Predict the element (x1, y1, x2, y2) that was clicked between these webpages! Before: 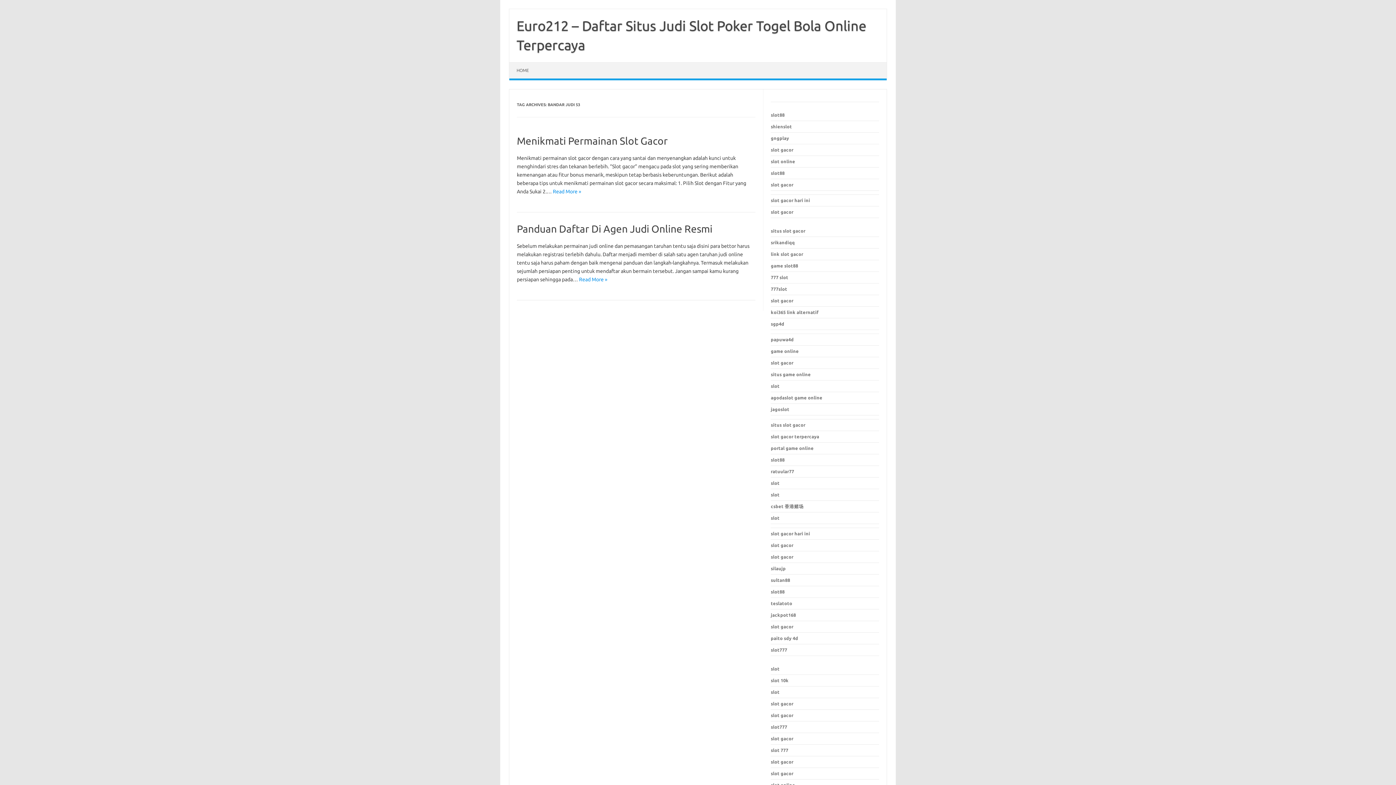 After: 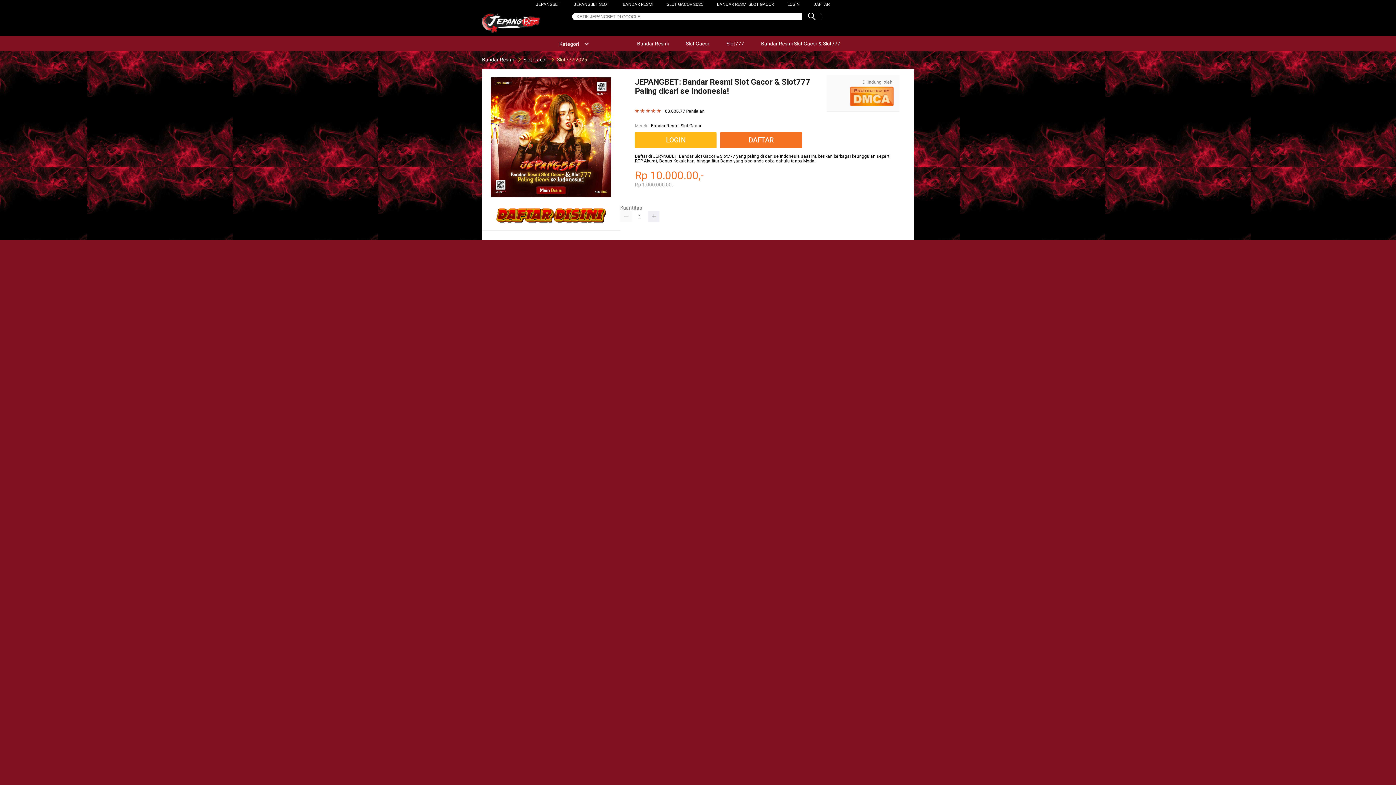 Action: label: slot gacor bbox: (771, 542, 793, 548)